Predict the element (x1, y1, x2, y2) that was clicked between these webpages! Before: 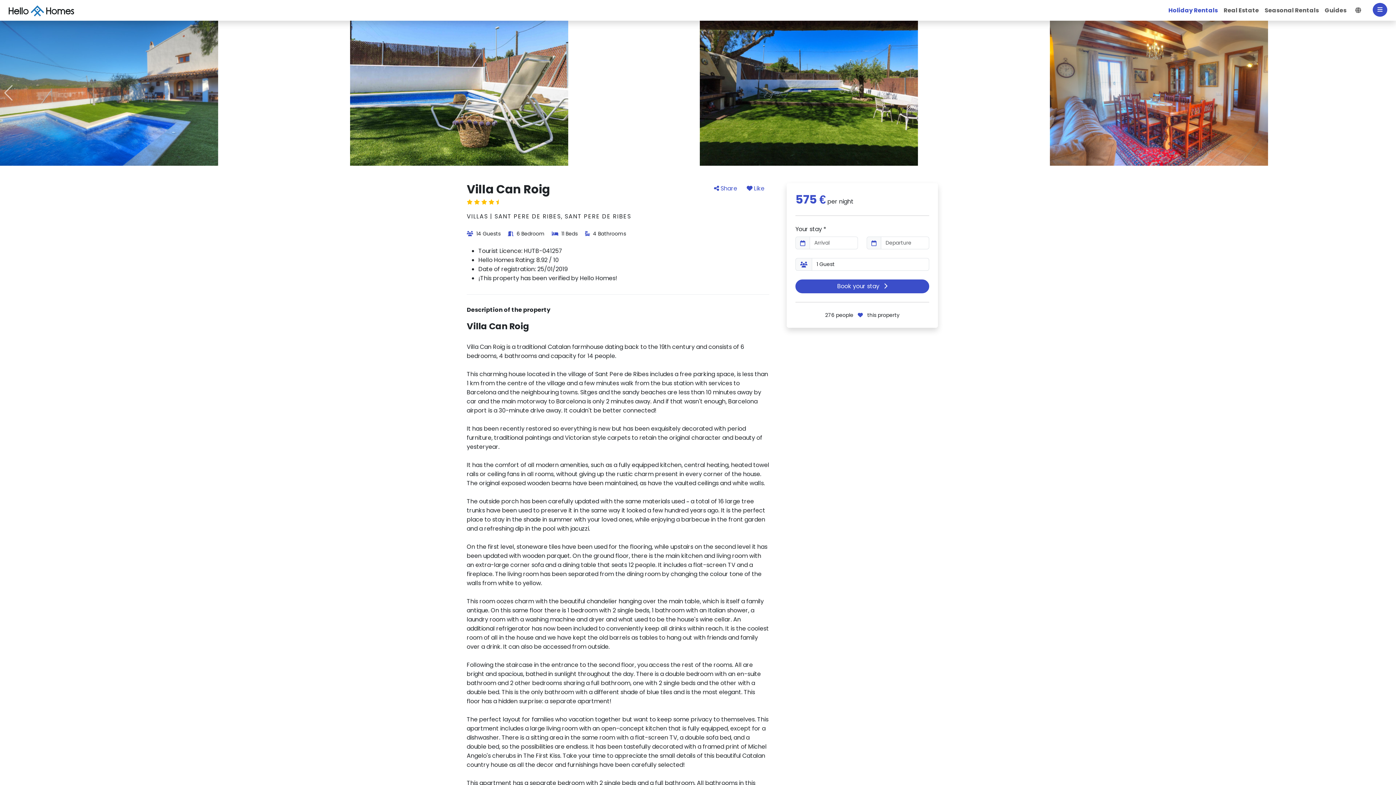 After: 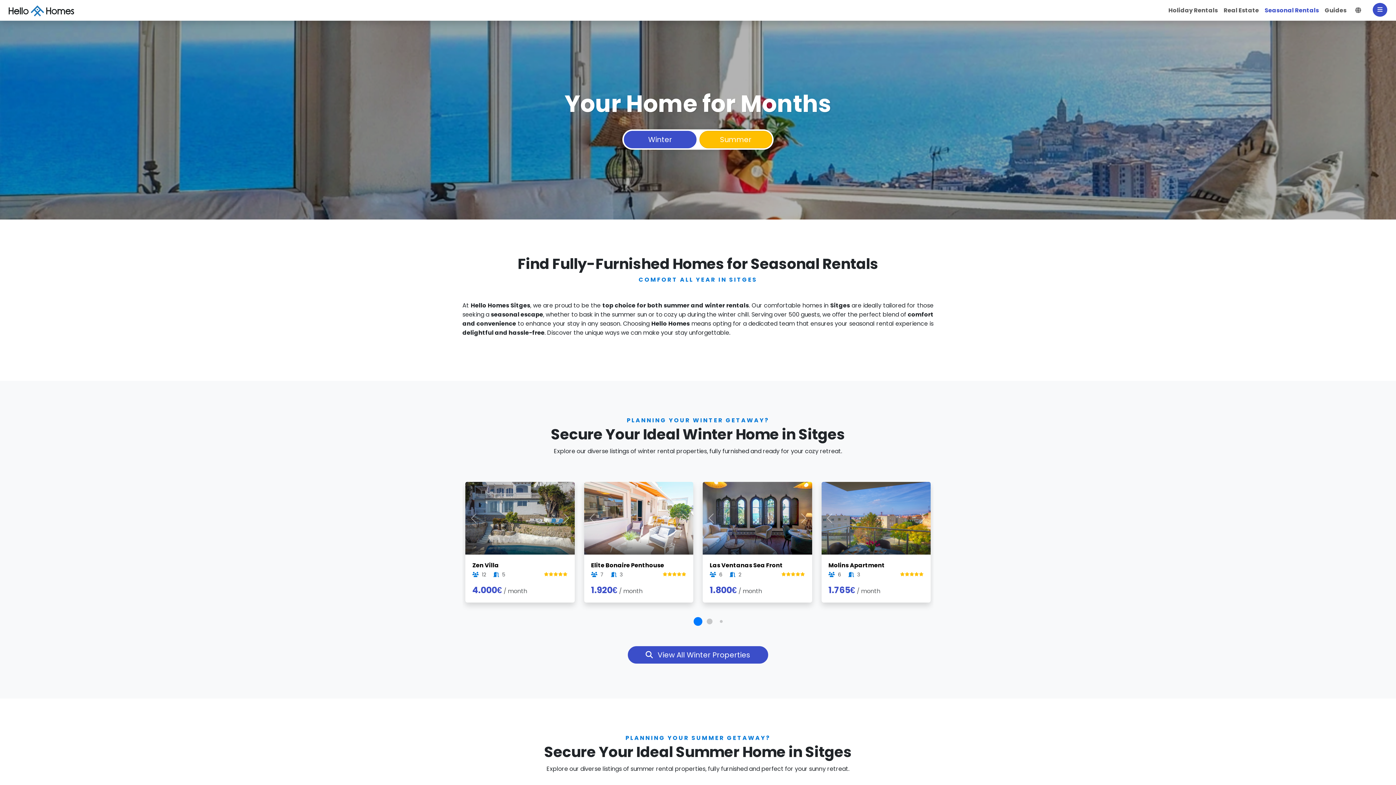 Action: label: Seasonal Rentals bbox: (1262, 2, 1322, 17)